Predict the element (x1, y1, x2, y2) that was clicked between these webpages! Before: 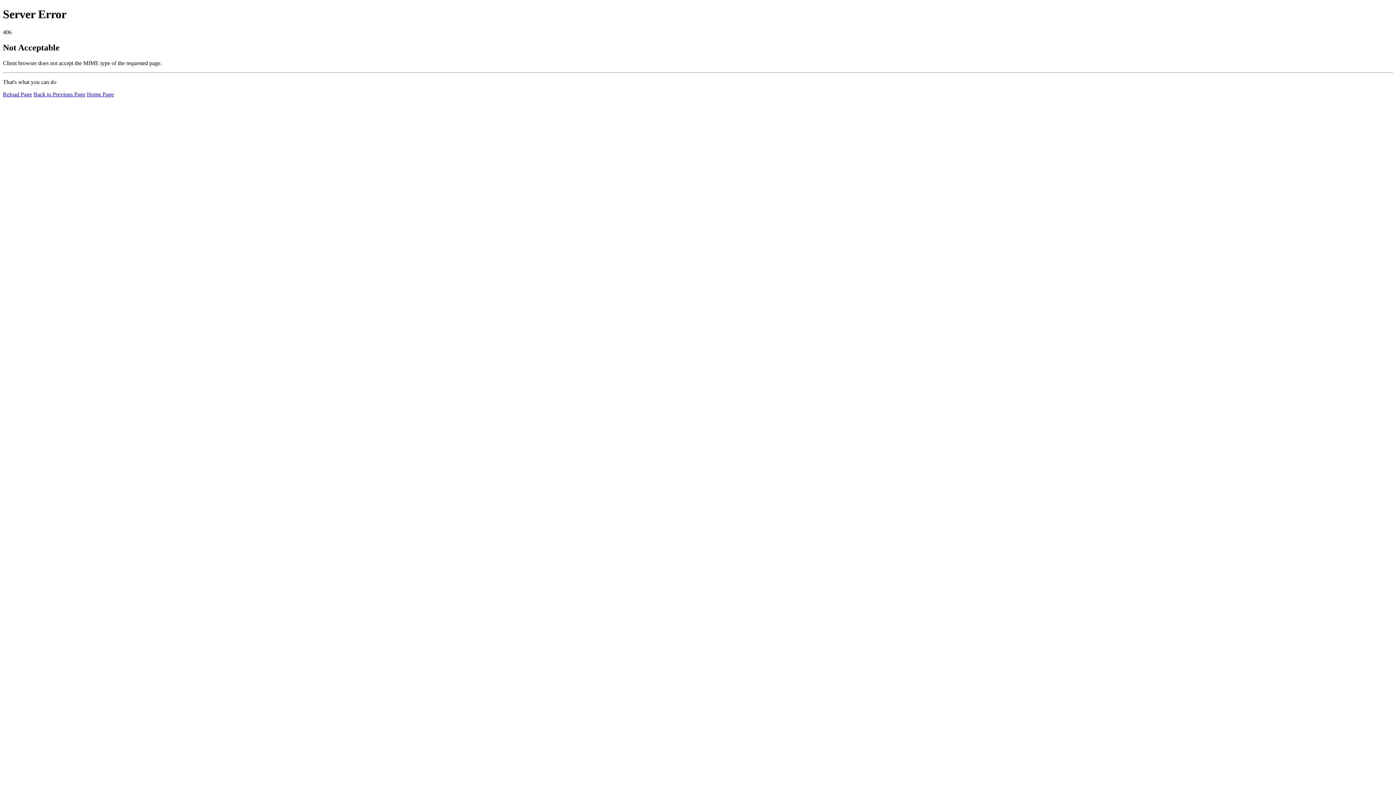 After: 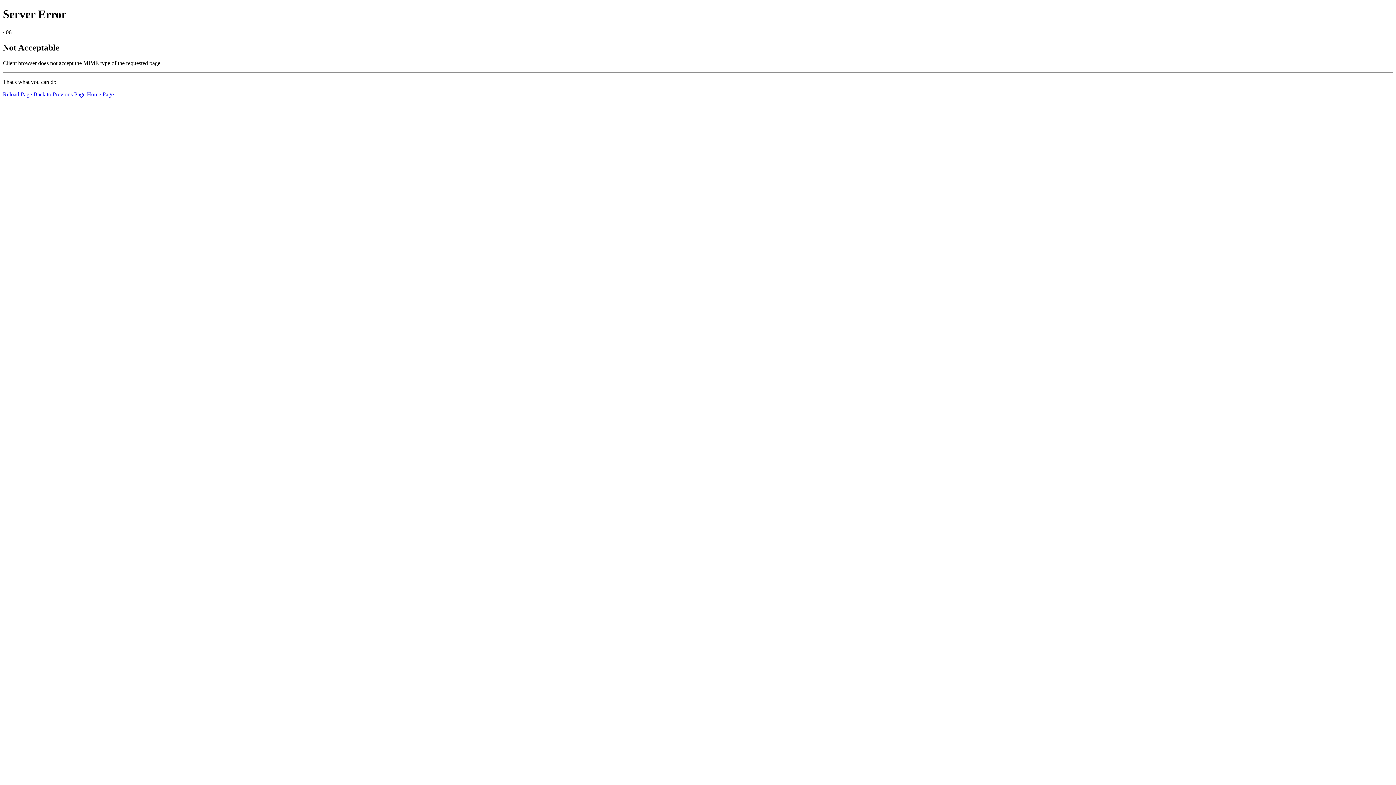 Action: label: Home Page bbox: (86, 91, 113, 97)